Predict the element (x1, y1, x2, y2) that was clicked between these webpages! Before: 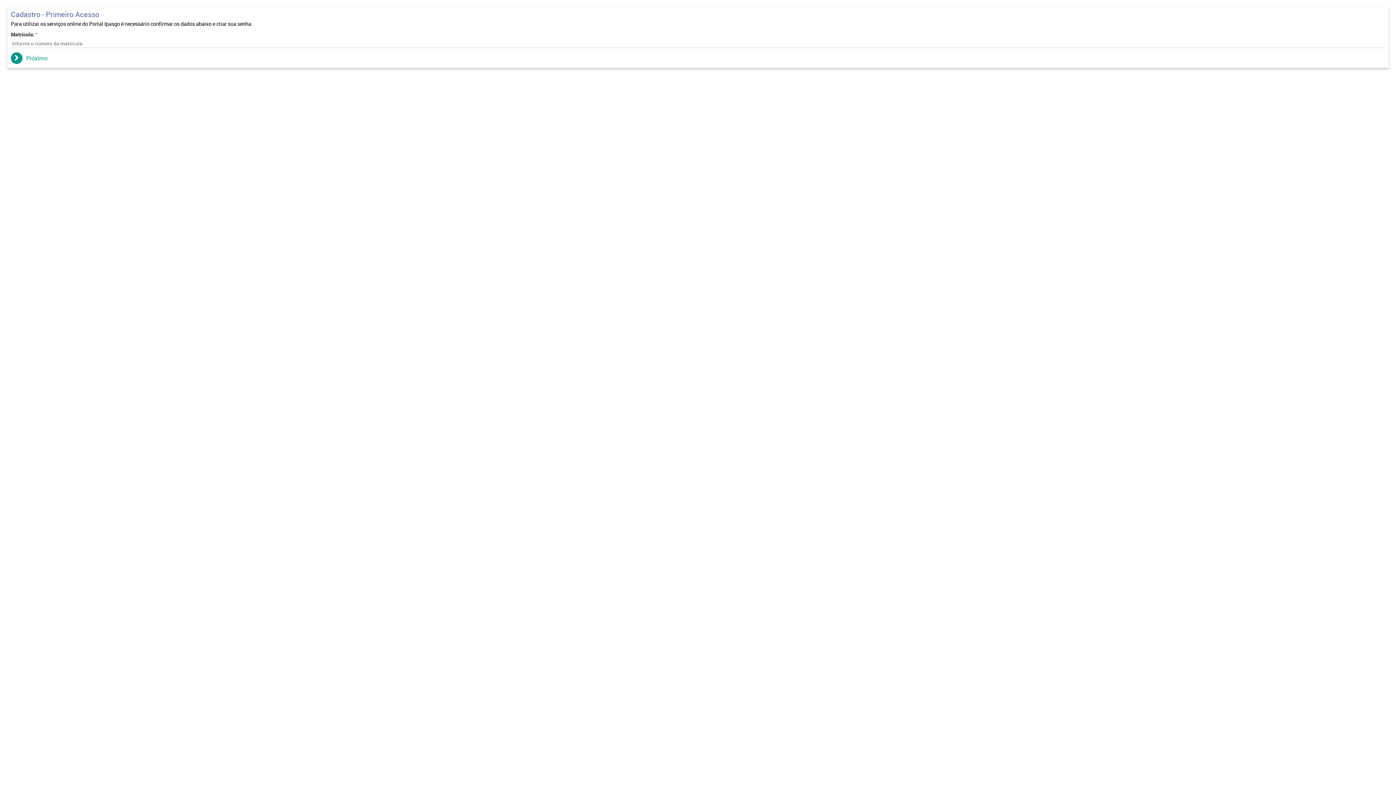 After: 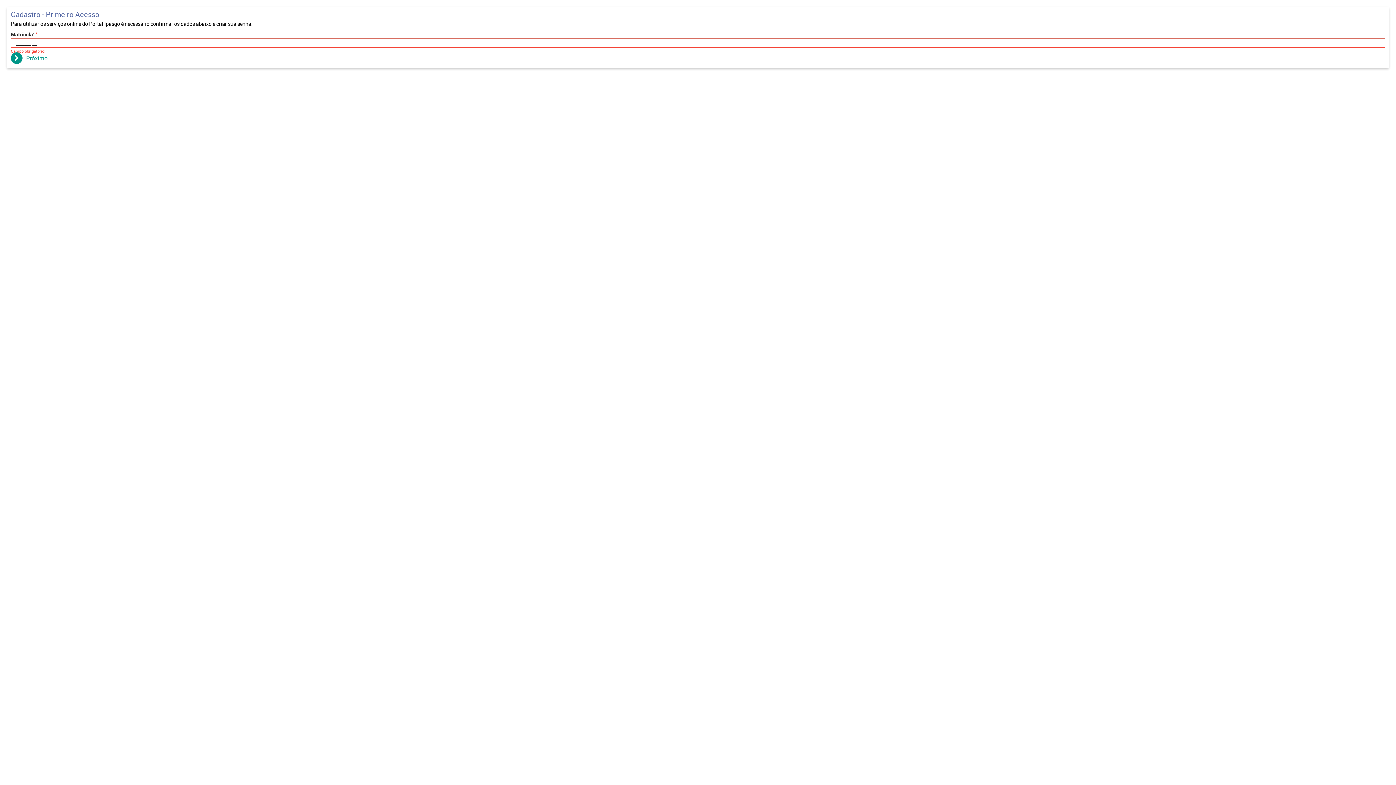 Action: label: Próximo bbox: (10, 54, 47, 62)